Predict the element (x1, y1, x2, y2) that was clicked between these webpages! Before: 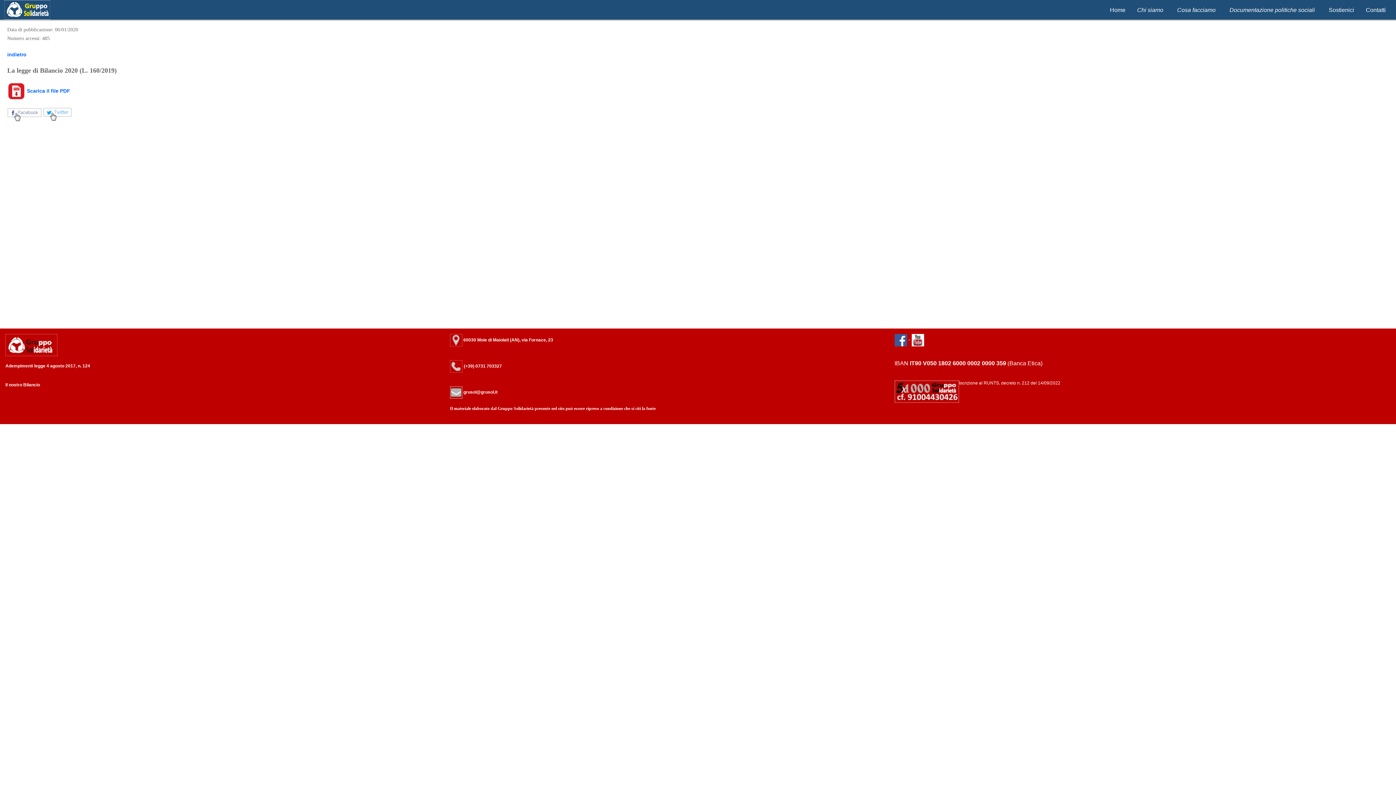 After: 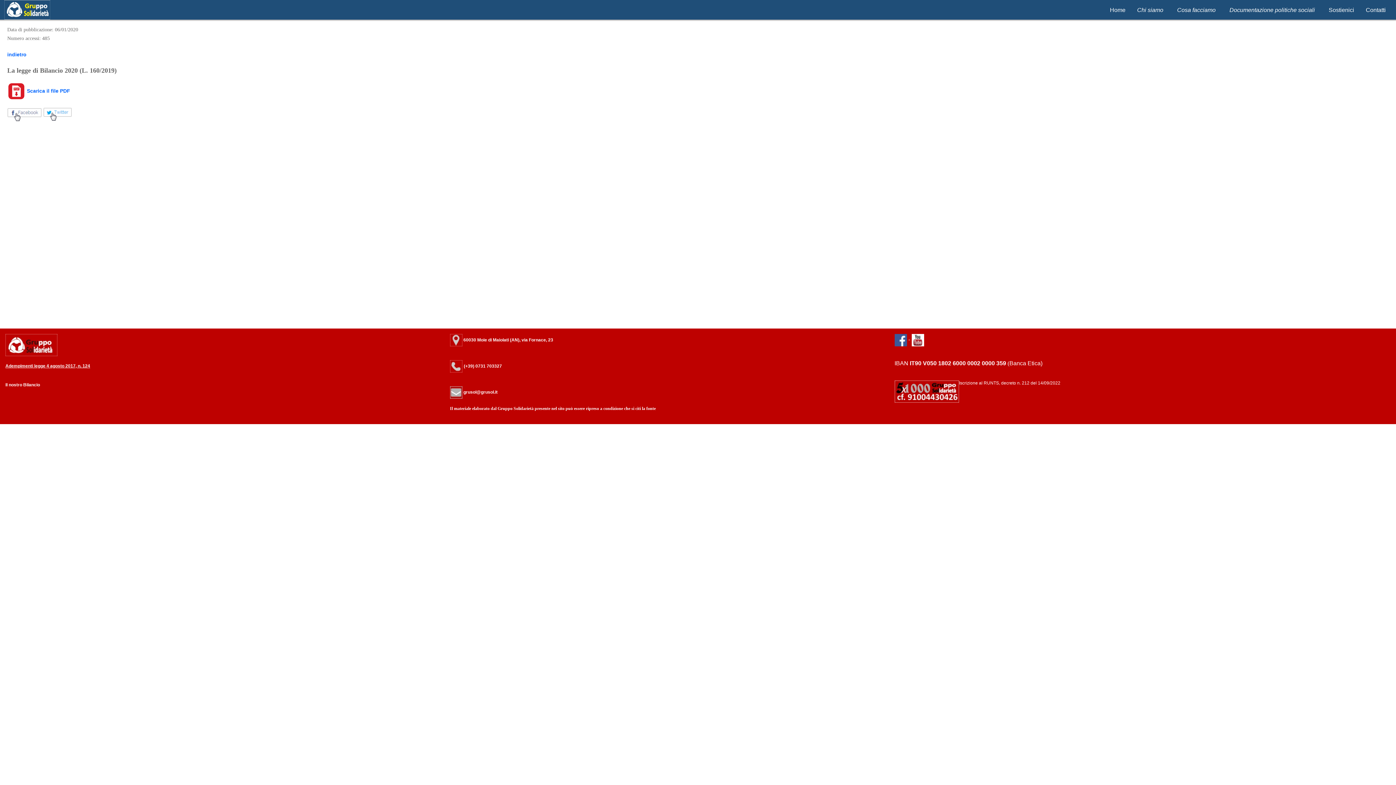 Action: label: Adempimenti legge 4 agosto 2017, n. 124 bbox: (5, 363, 90, 368)